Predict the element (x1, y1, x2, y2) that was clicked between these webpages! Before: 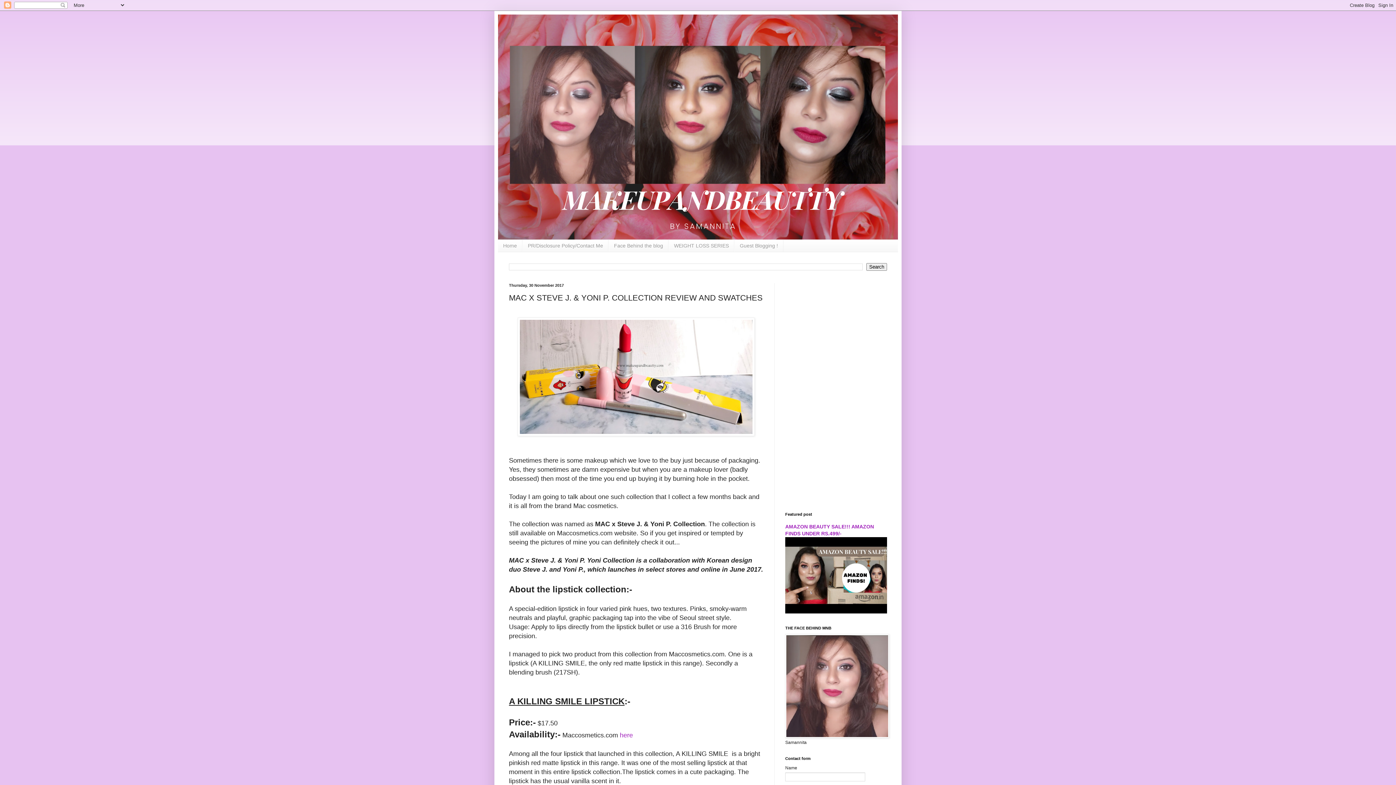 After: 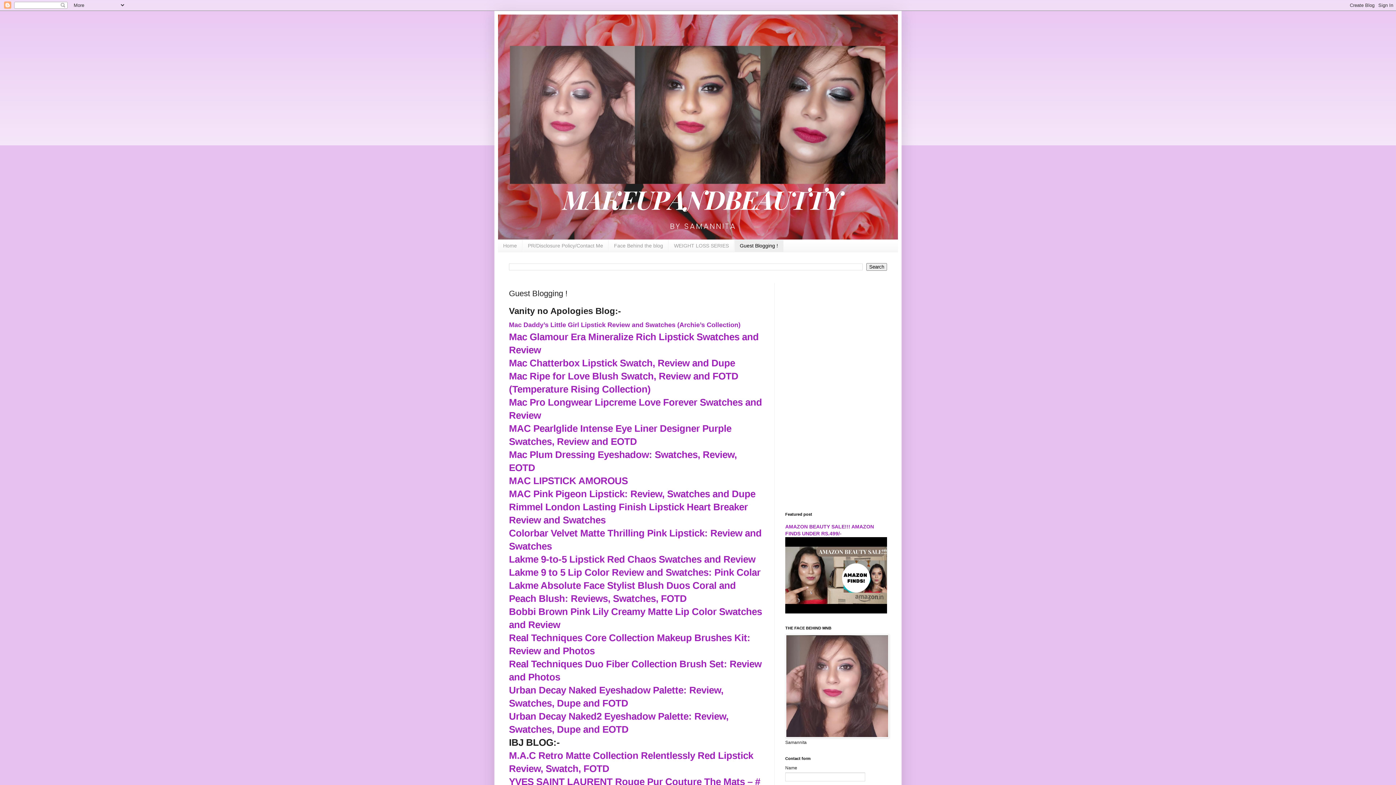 Action: label: Guest Blogging ! bbox: (734, 240, 783, 251)